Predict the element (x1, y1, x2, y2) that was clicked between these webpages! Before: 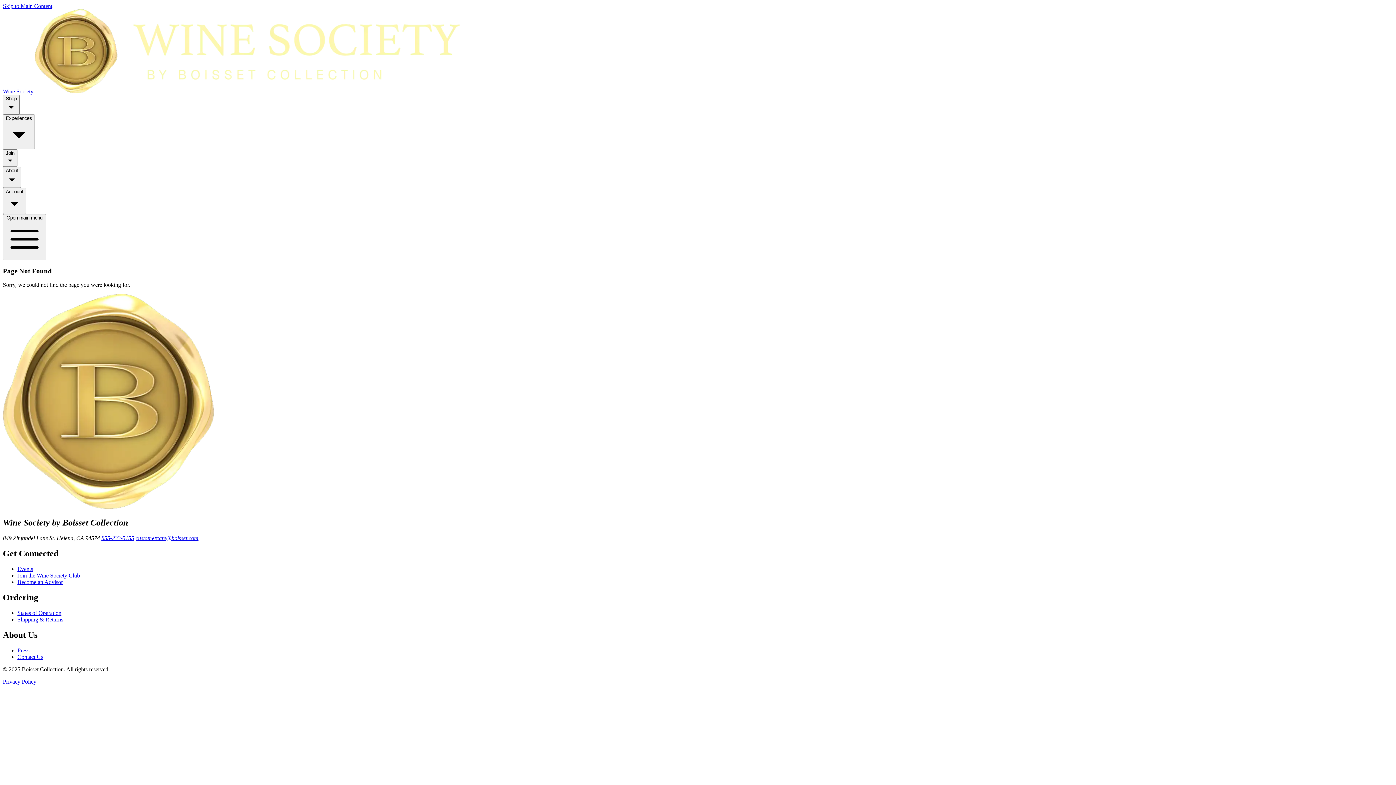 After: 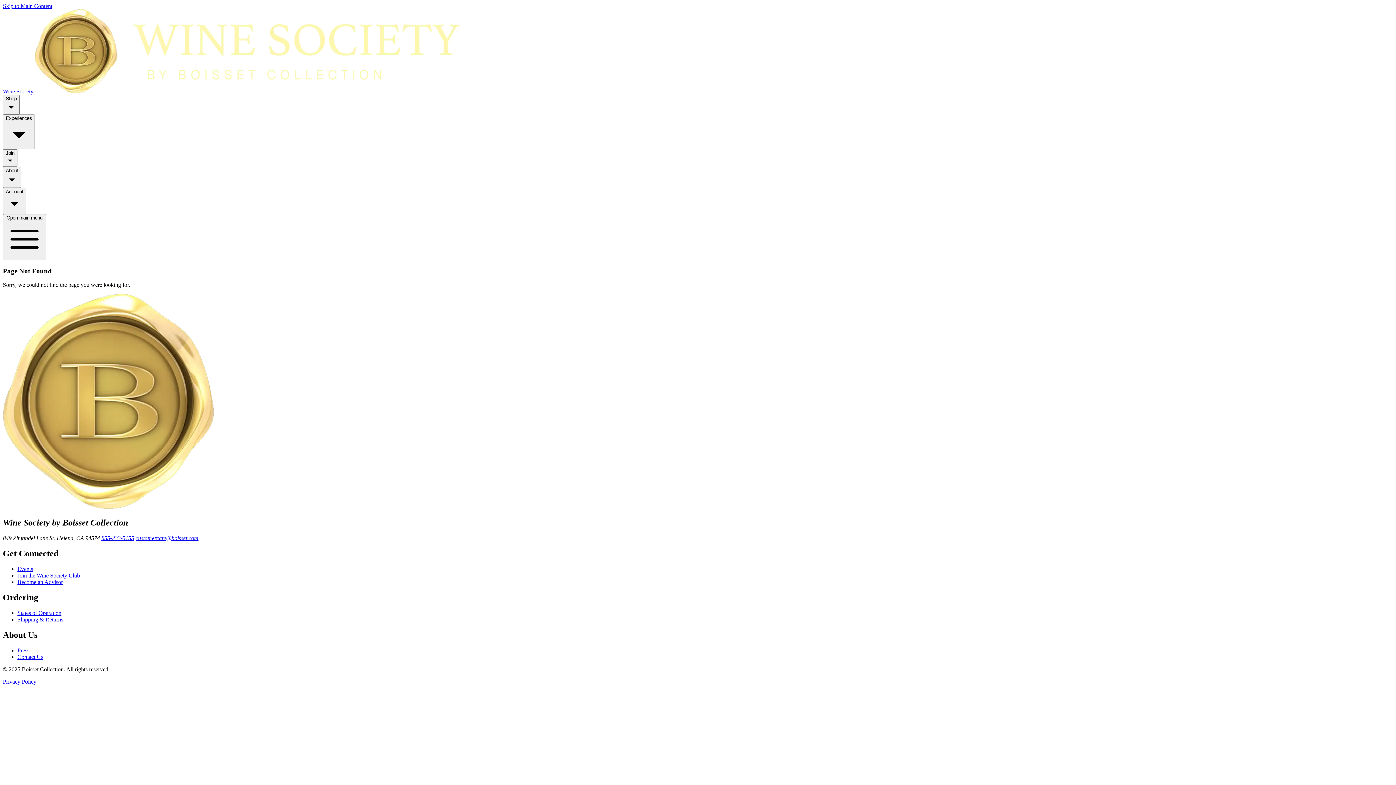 Action: bbox: (2, 2, 52, 9) label: Skip to Main Content